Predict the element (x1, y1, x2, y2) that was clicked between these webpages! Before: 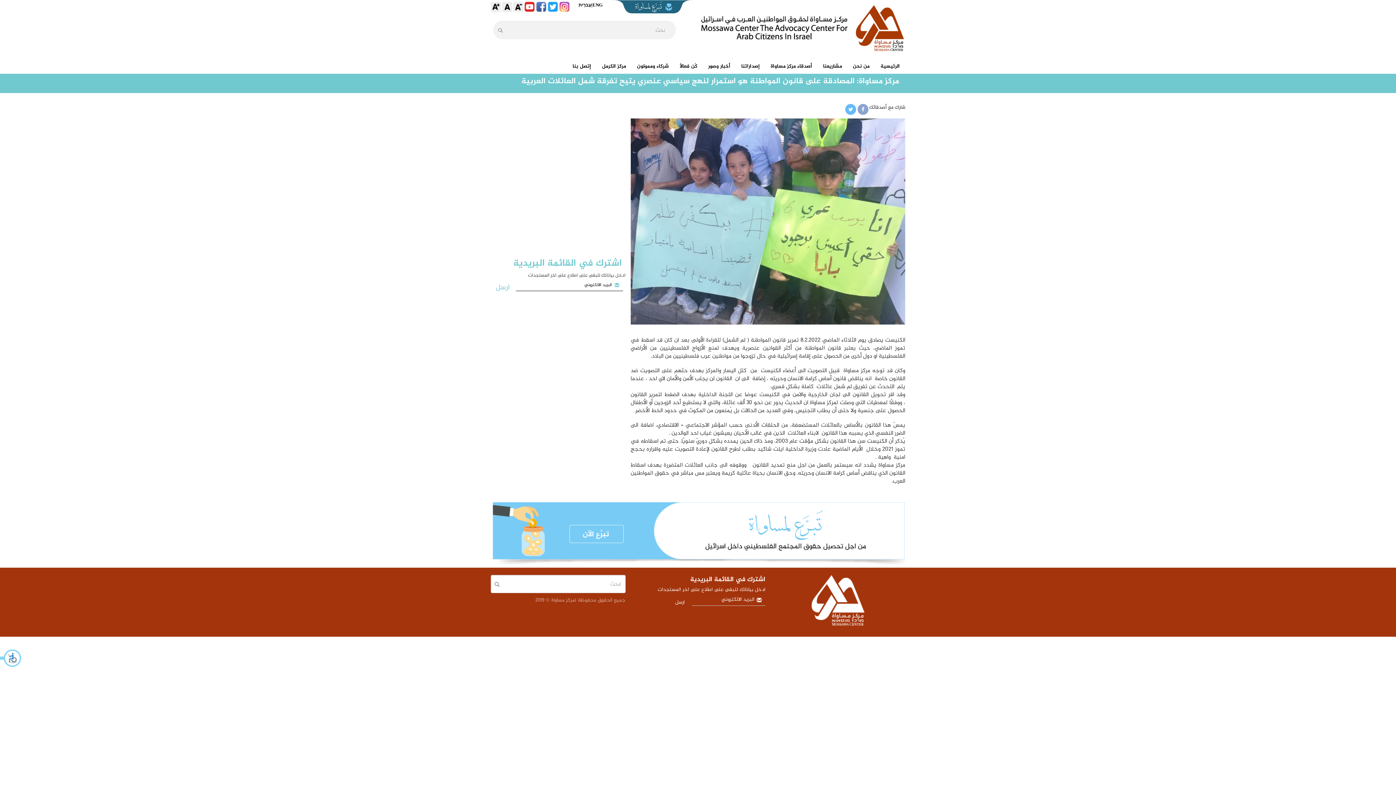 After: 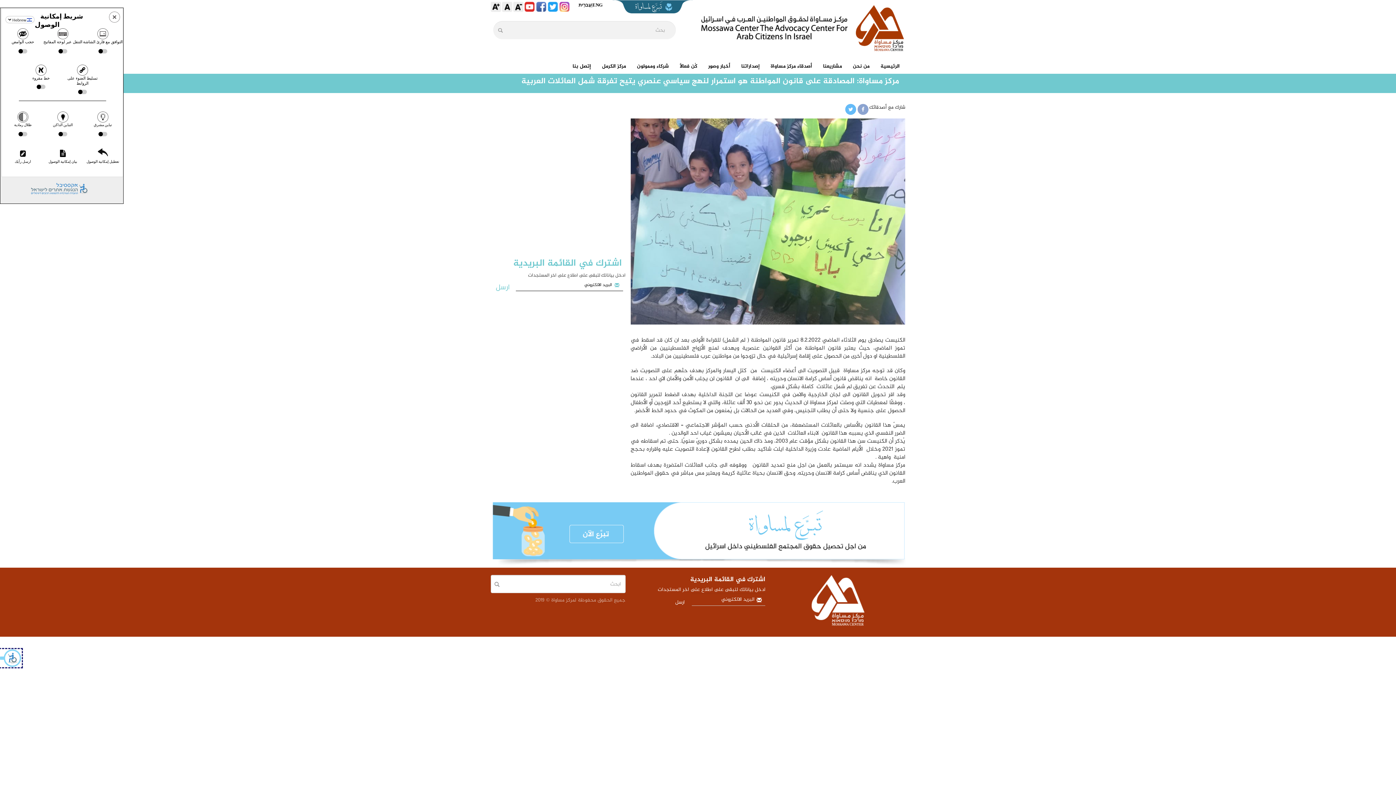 Action: bbox: (0, 649, 21, 667) label: افتح قائمة إمكانية الوصول